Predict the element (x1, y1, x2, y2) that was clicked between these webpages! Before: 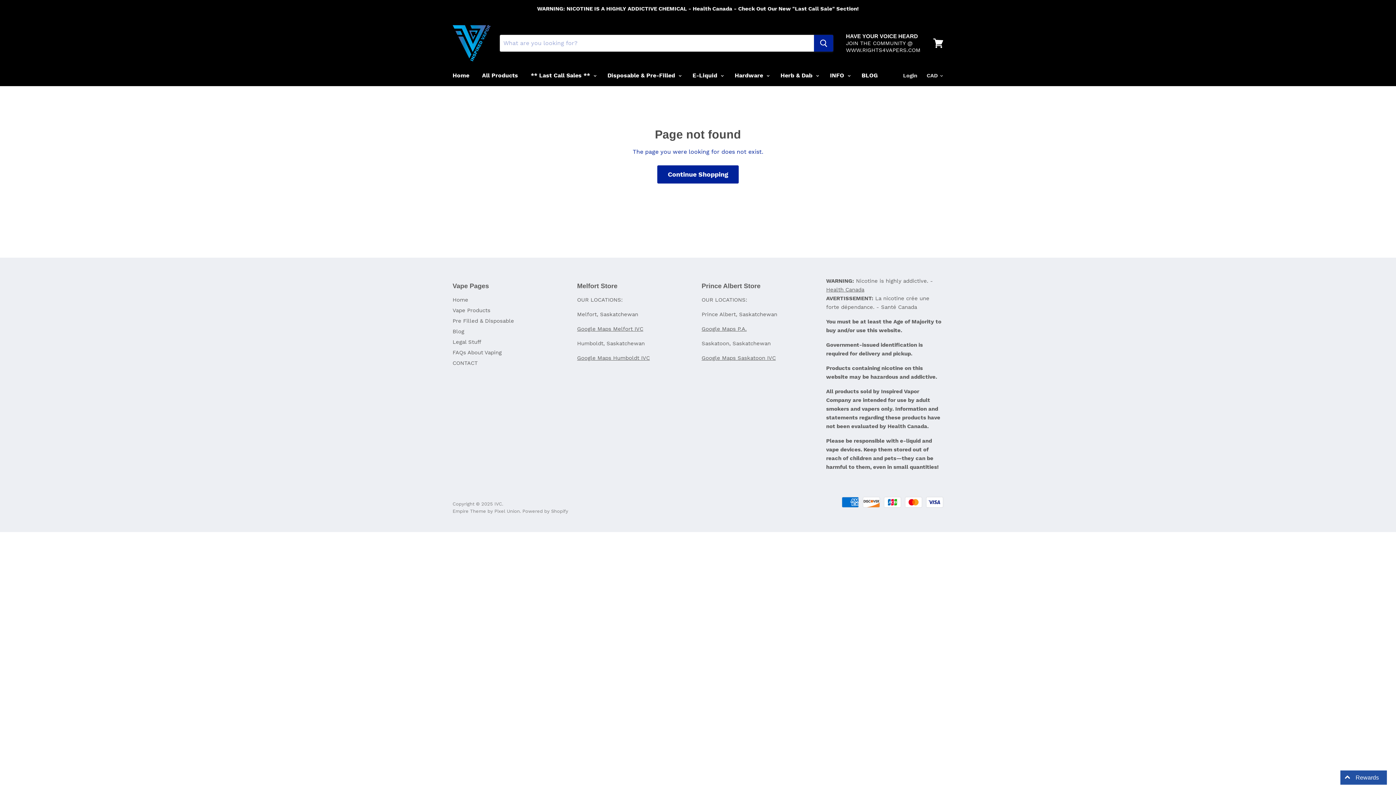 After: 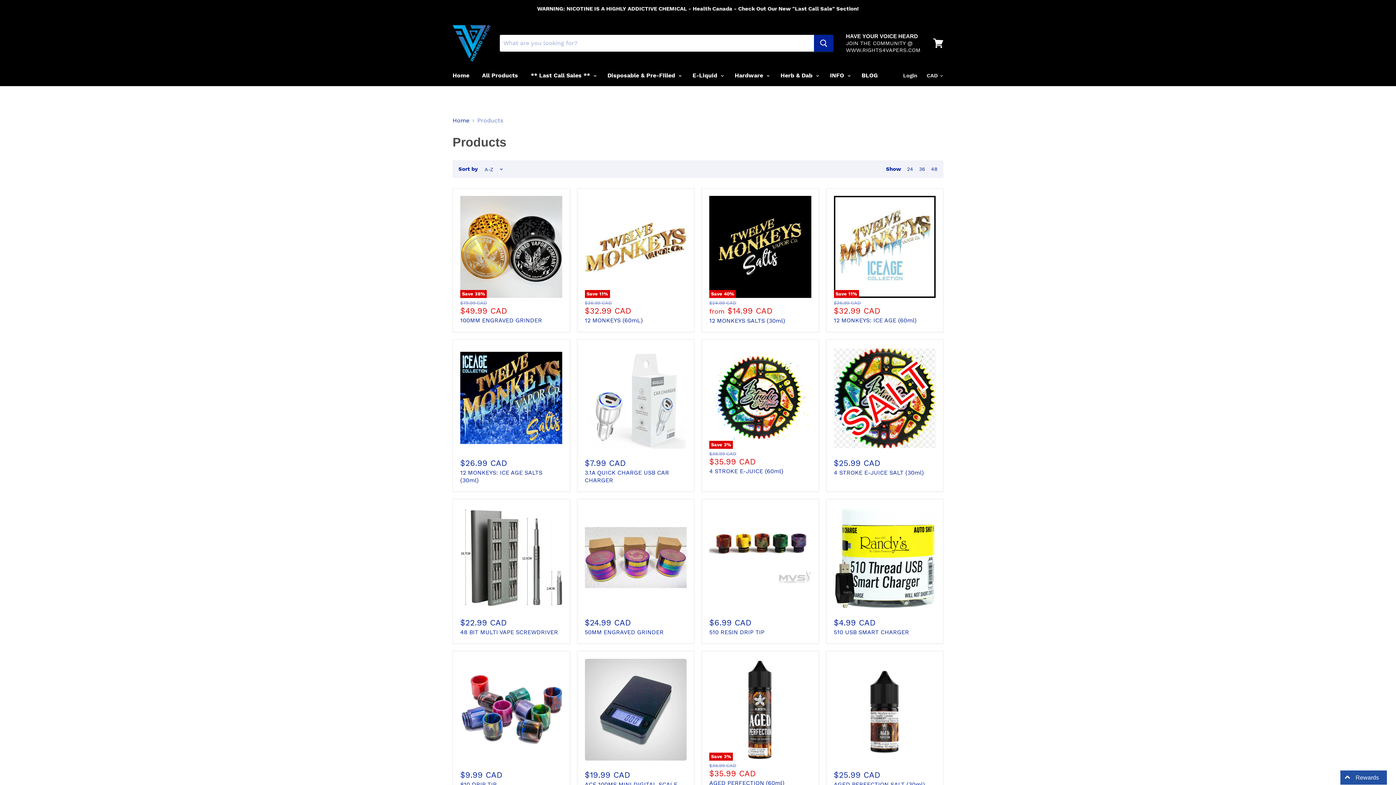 Action: label: Vape Products bbox: (452, 307, 490, 313)